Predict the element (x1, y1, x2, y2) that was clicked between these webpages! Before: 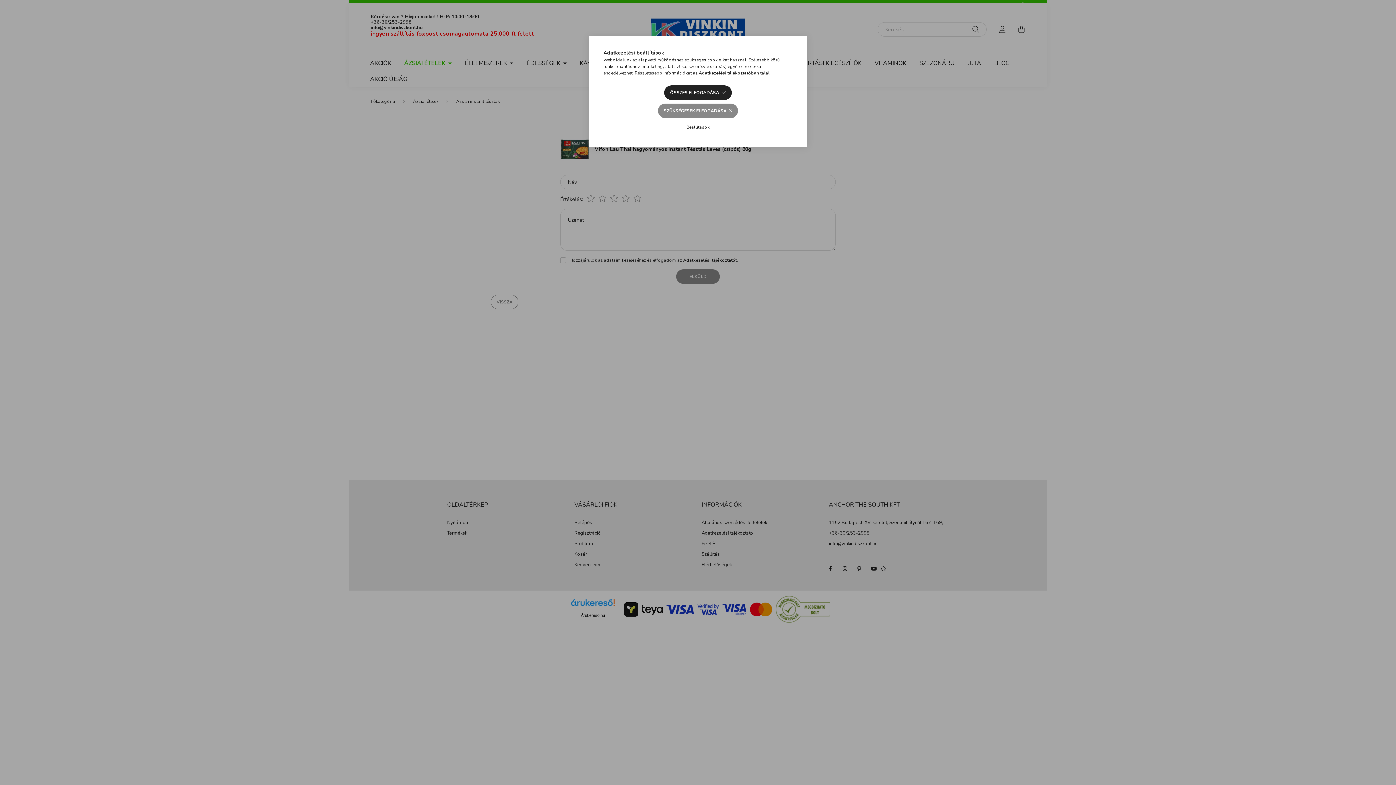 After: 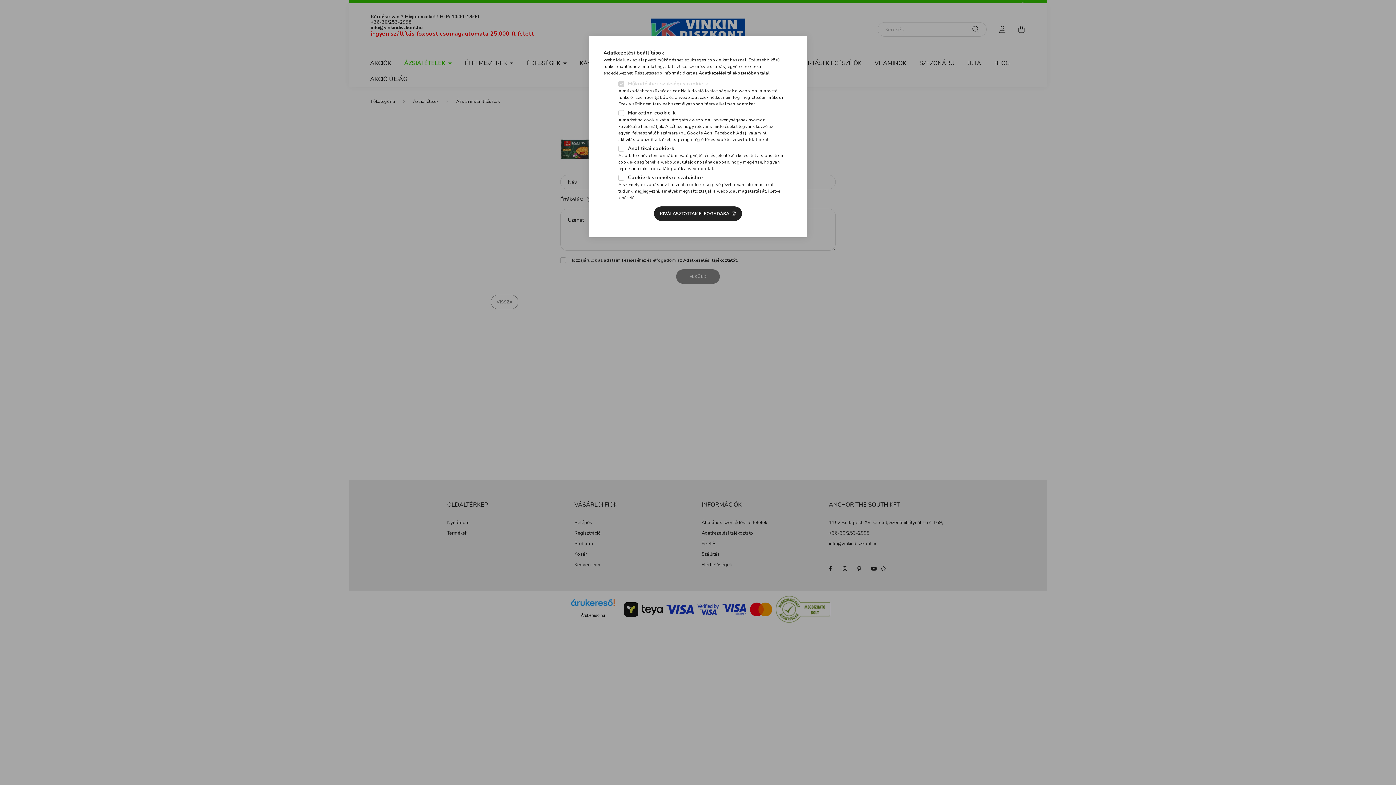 Action: label: Beállítások bbox: (680, 120, 715, 134)